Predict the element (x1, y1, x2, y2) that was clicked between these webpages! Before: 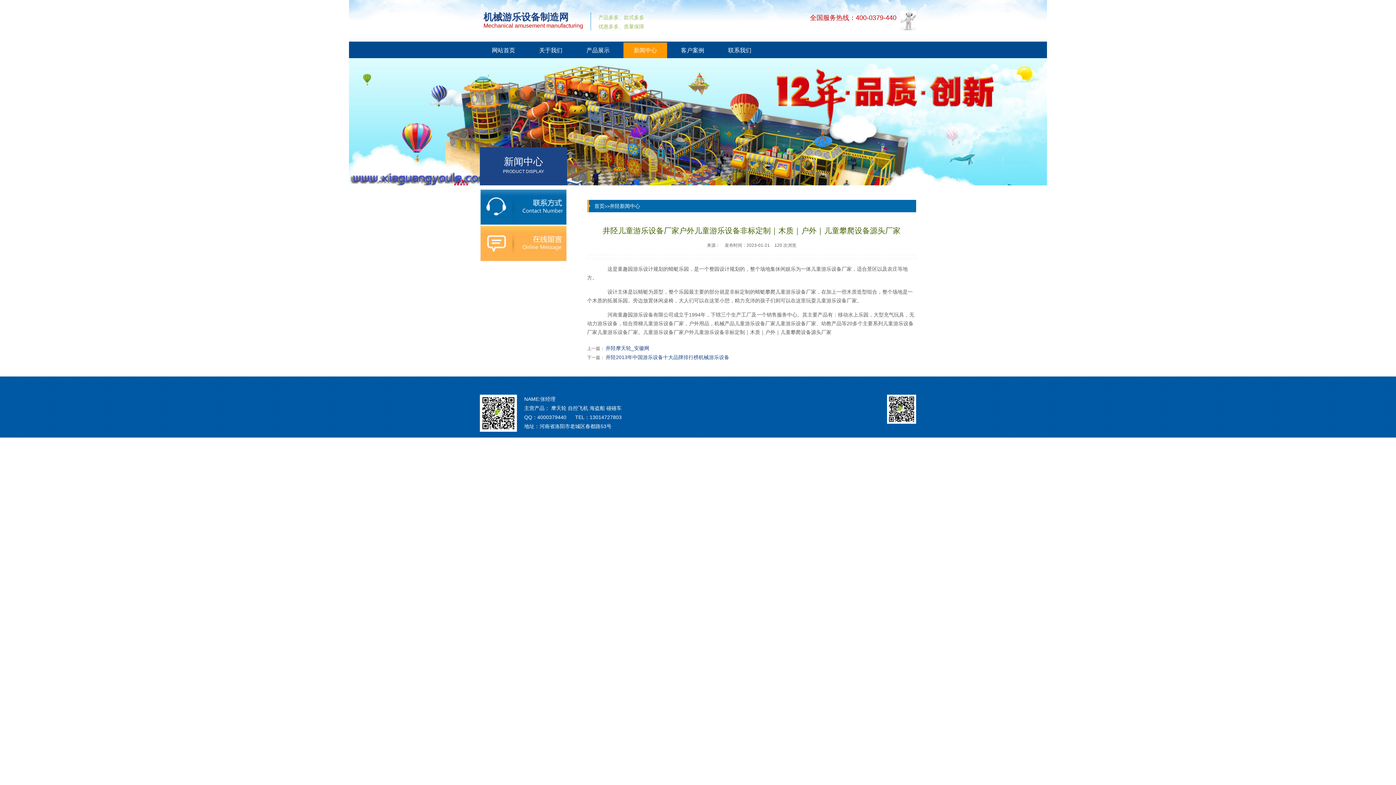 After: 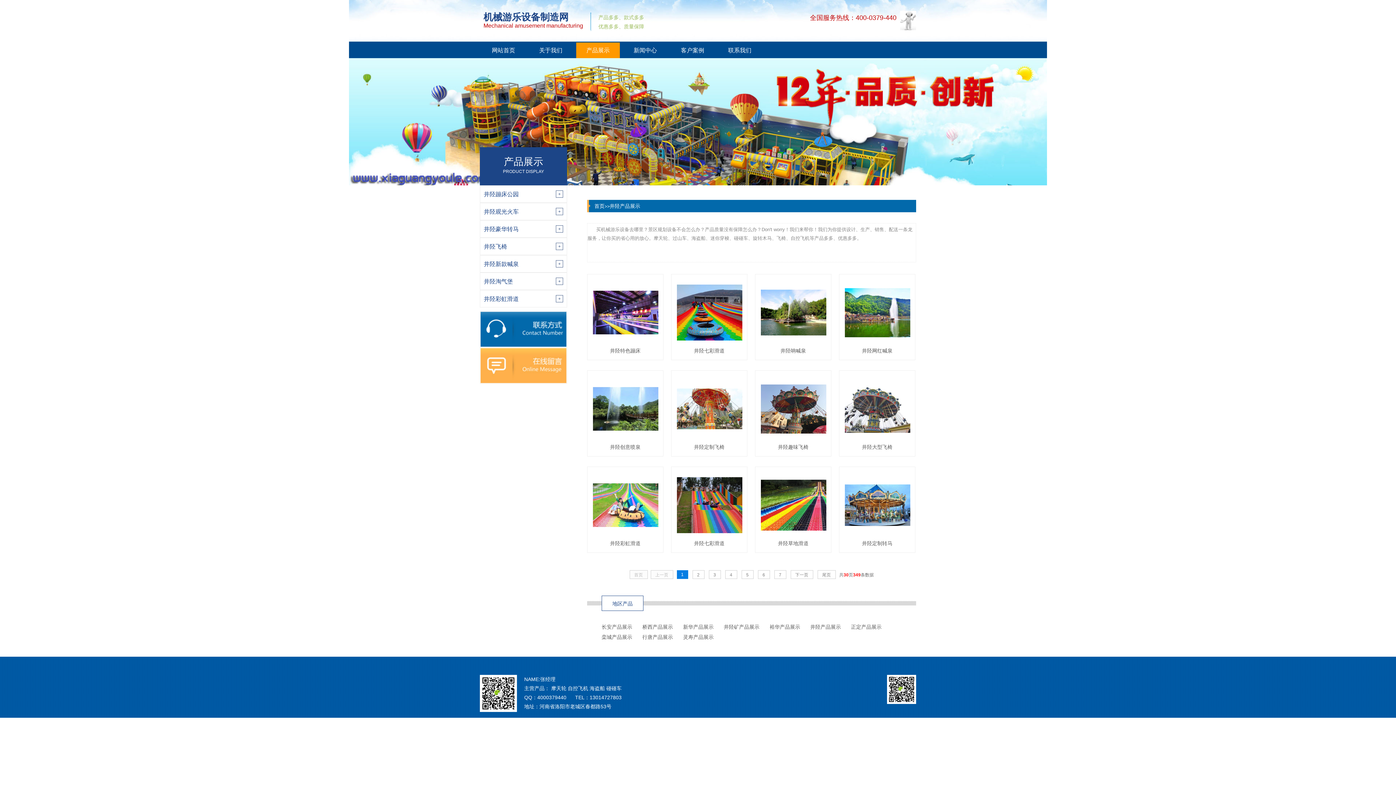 Action: bbox: (576, 42, 620, 58) label: 产品展示